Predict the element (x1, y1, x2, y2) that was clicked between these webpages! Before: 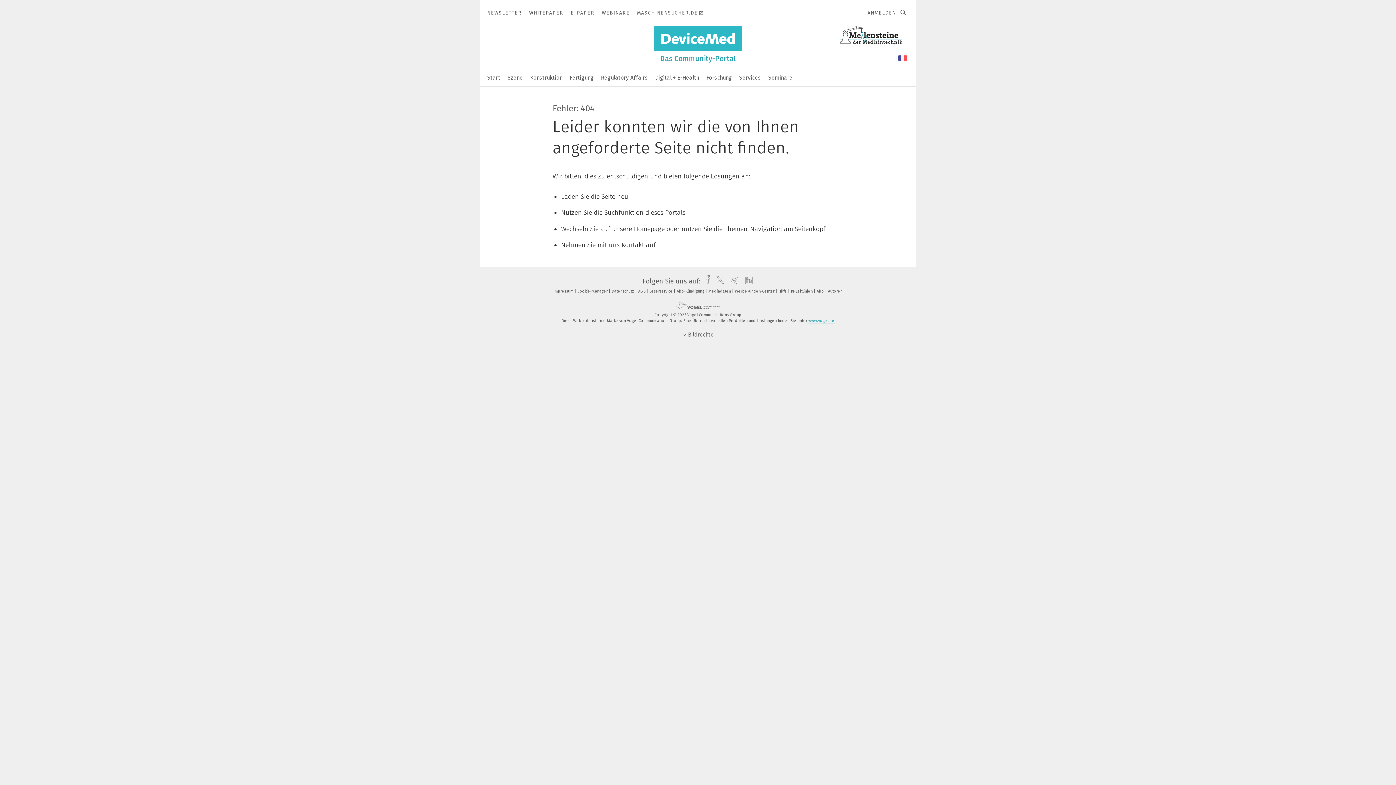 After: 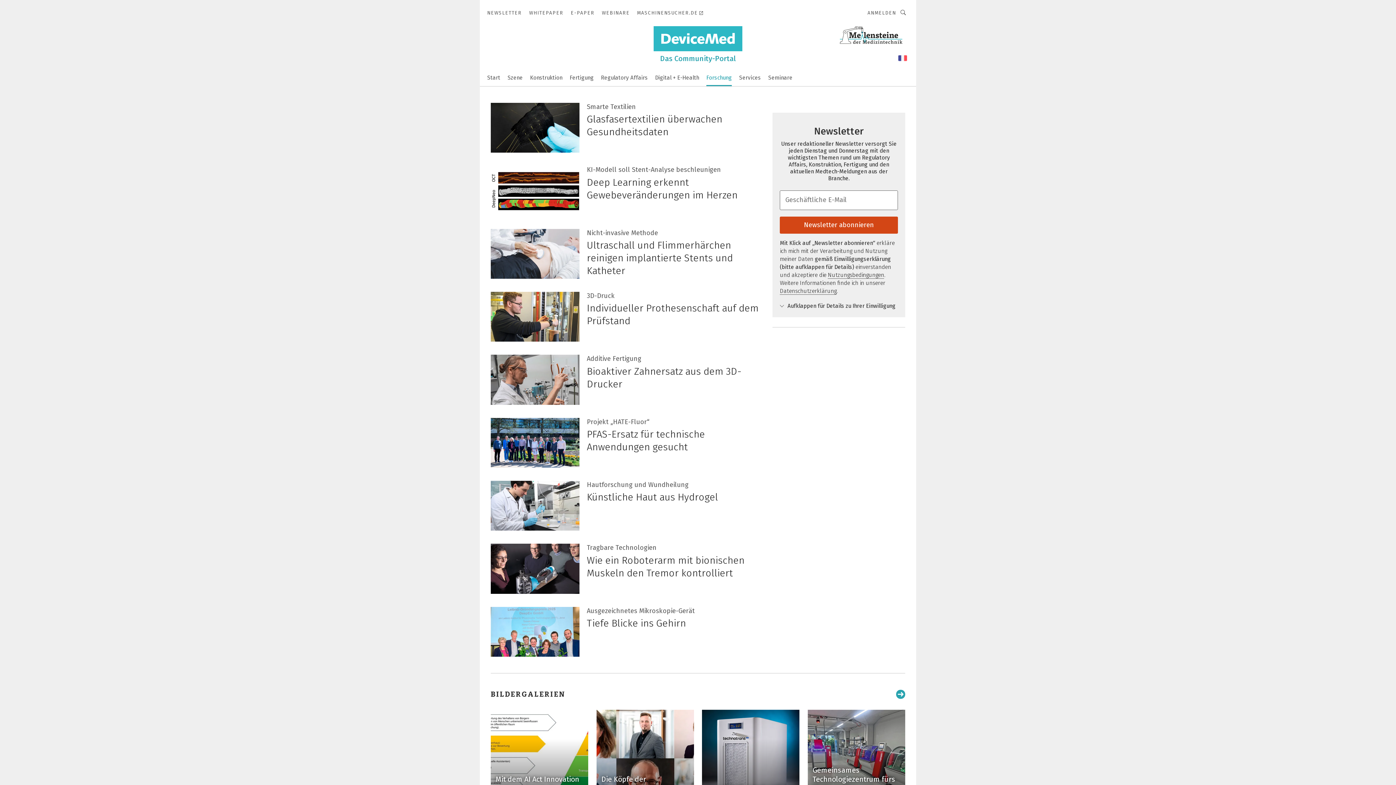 Action: bbox: (706, 69, 732, 85) label: Forschung